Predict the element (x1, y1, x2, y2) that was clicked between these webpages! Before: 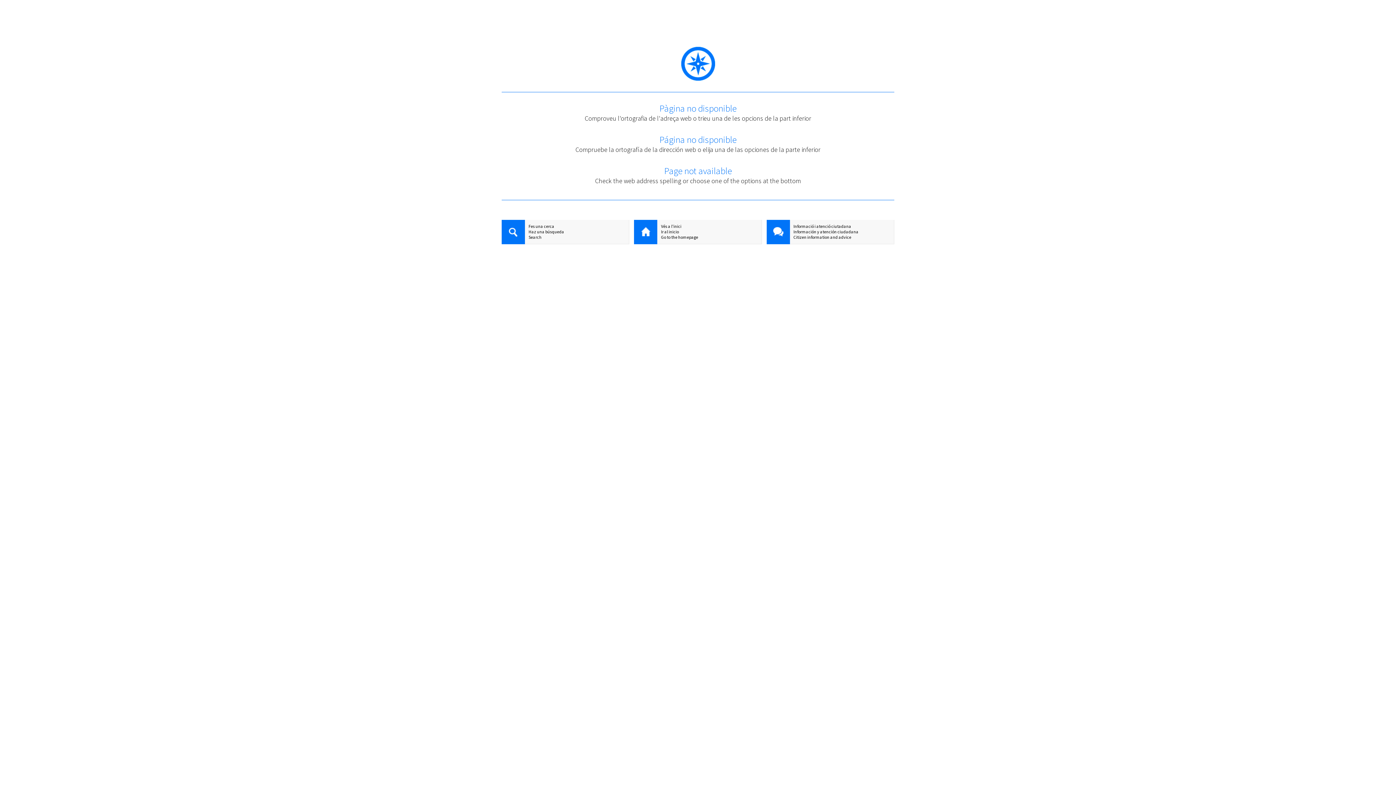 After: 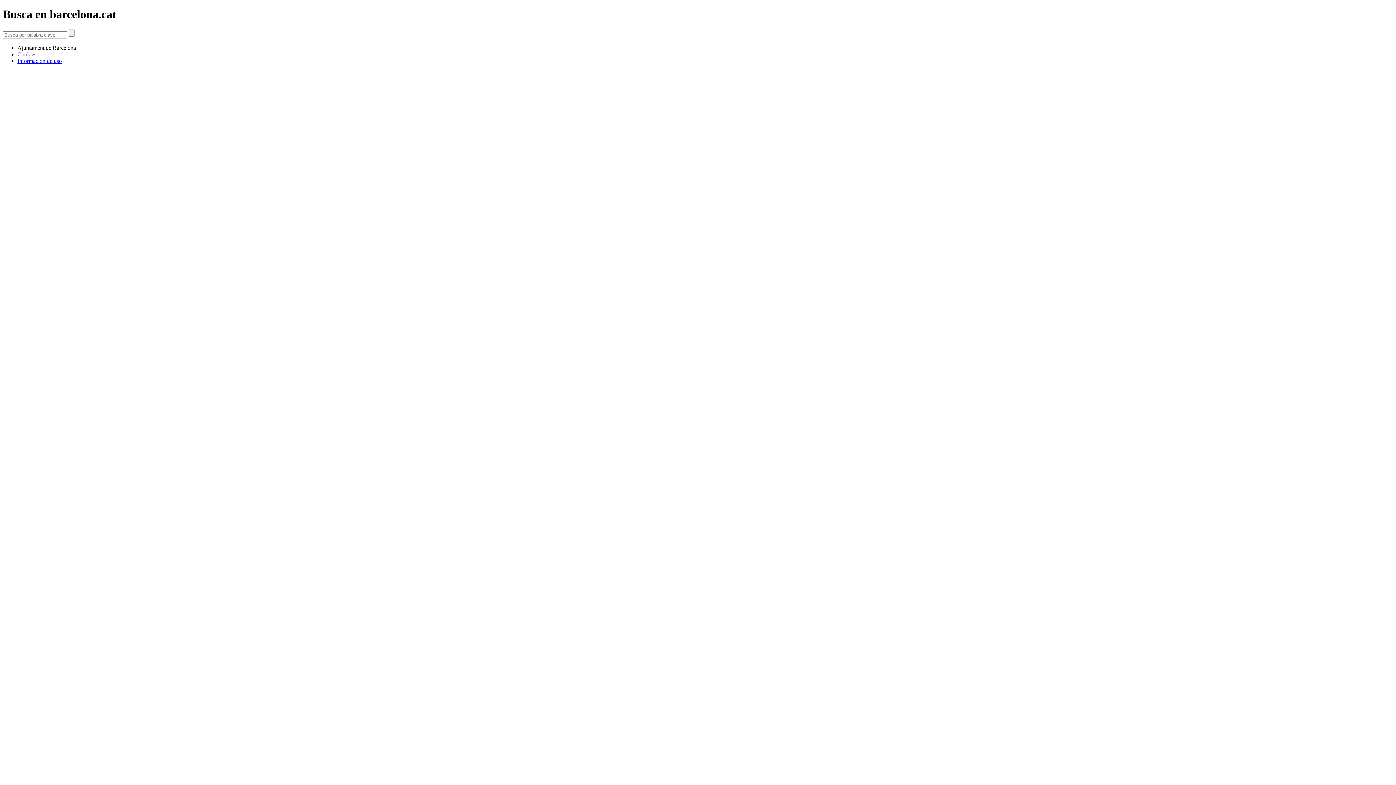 Action: bbox: (501, 229, 629, 234) label: Haz una búsqueda